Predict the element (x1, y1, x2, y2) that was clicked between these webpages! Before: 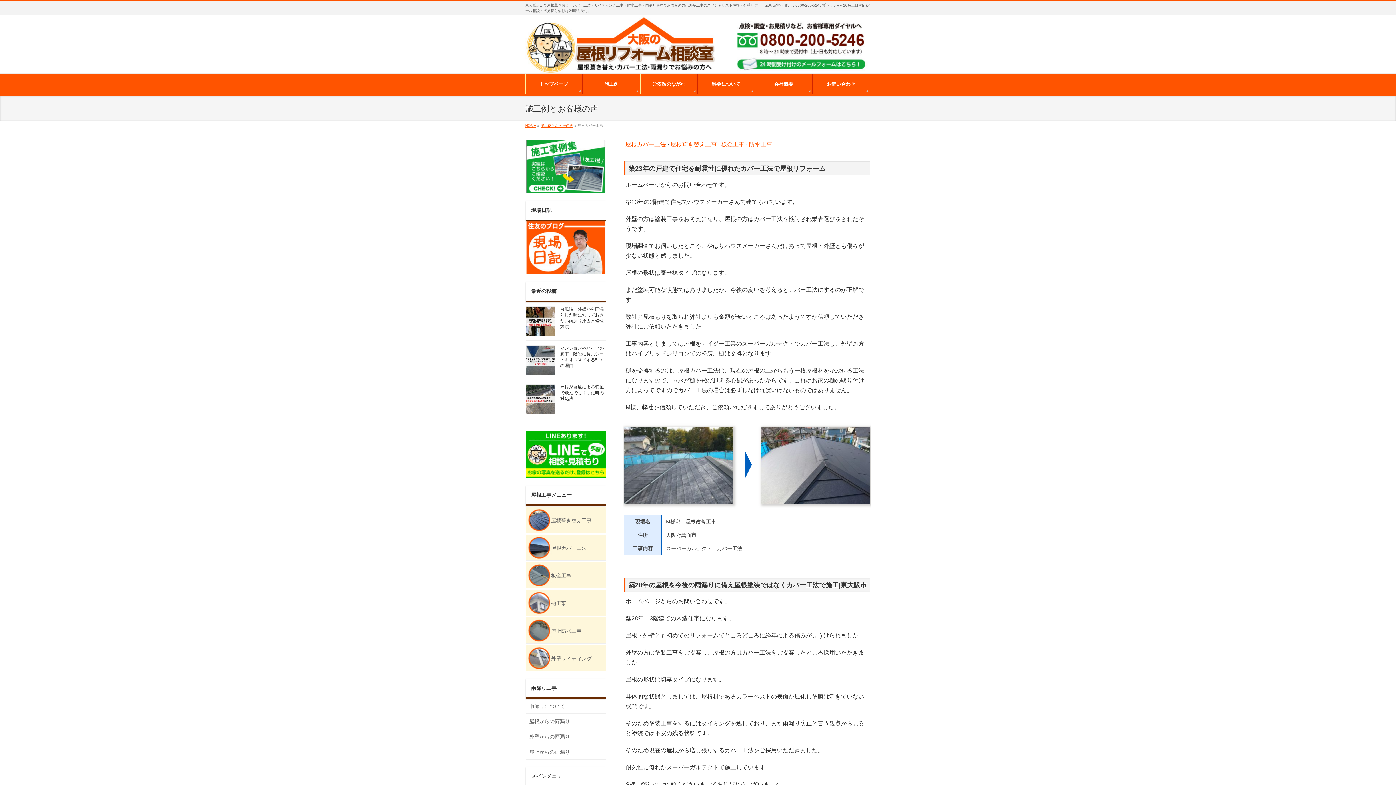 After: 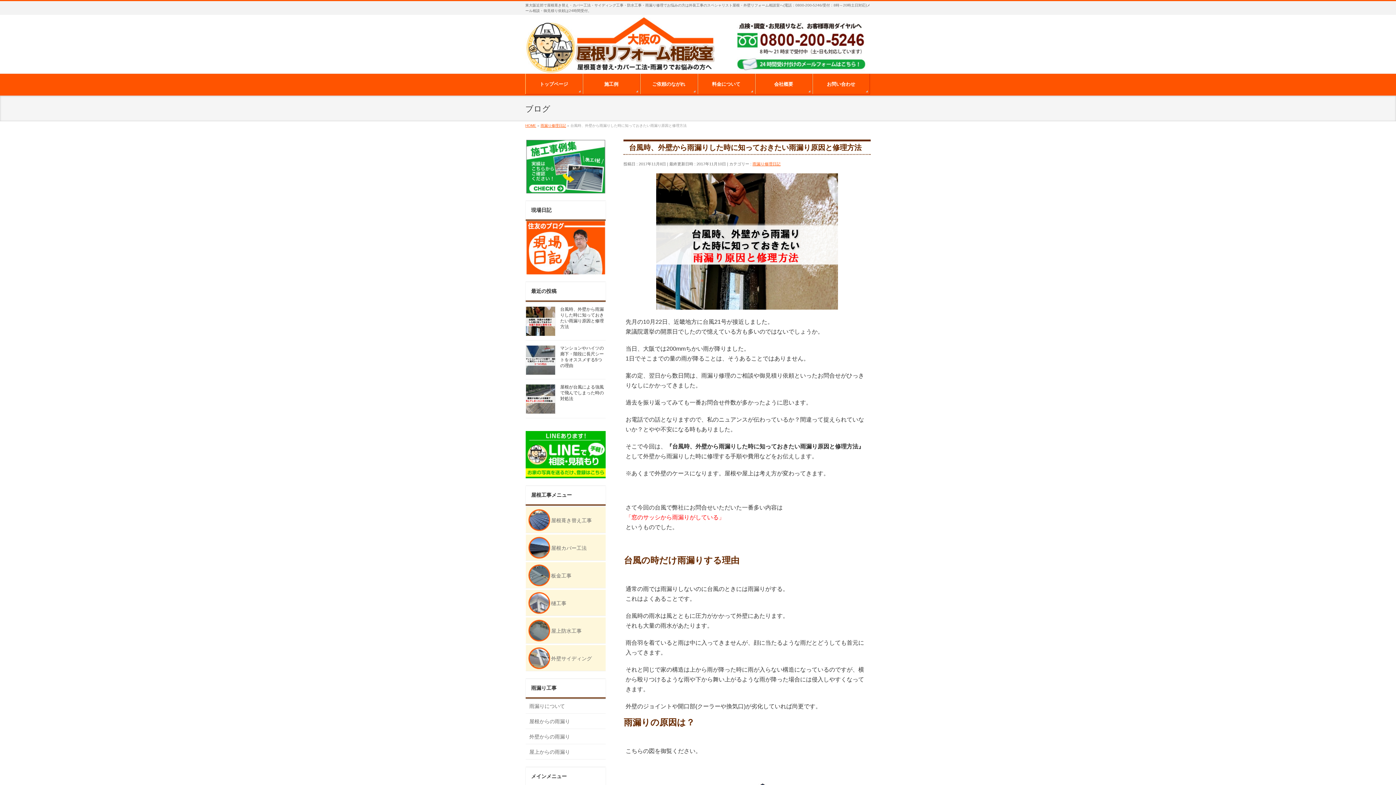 Action: bbox: (525, 330, 555, 335)